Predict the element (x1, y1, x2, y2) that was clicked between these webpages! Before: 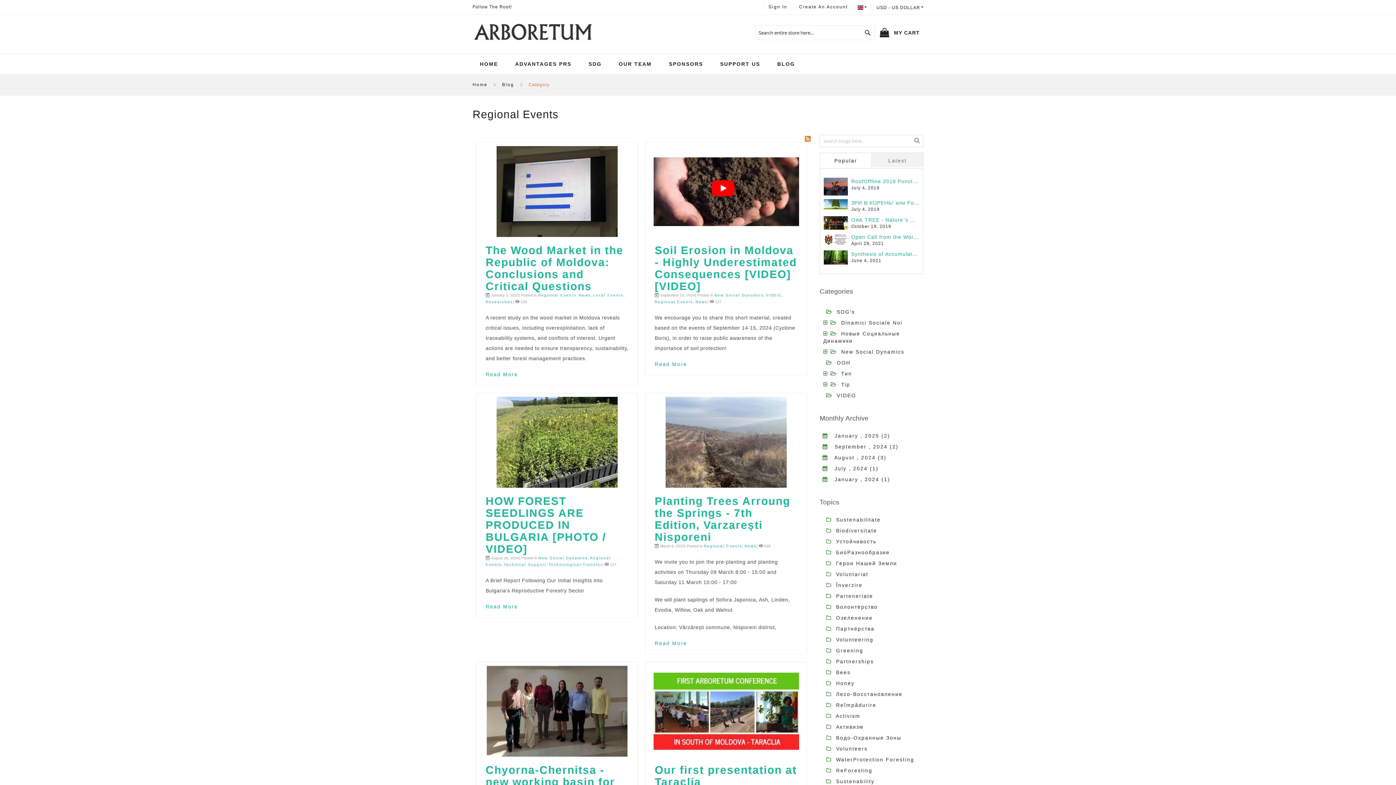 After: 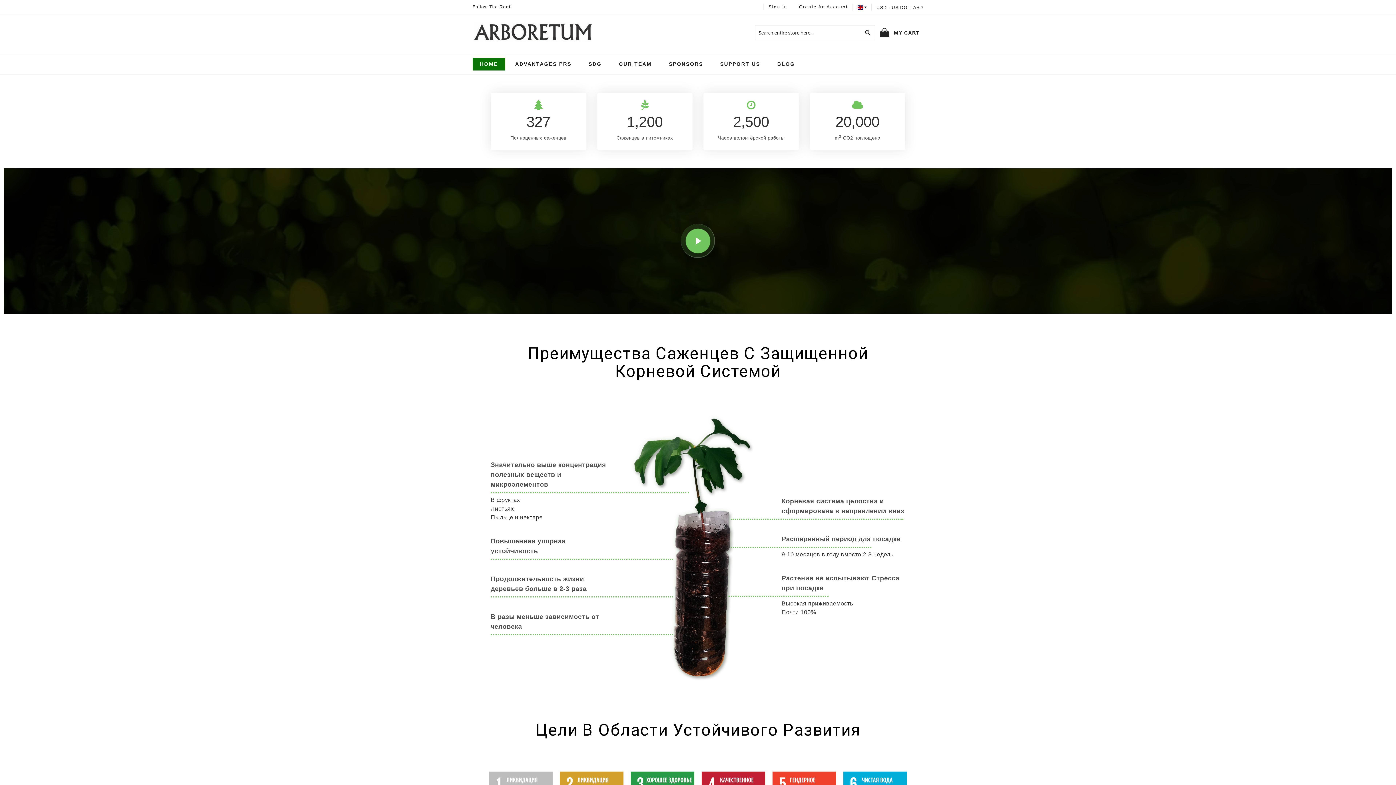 Action: bbox: (472, 57, 505, 70) label: HOME